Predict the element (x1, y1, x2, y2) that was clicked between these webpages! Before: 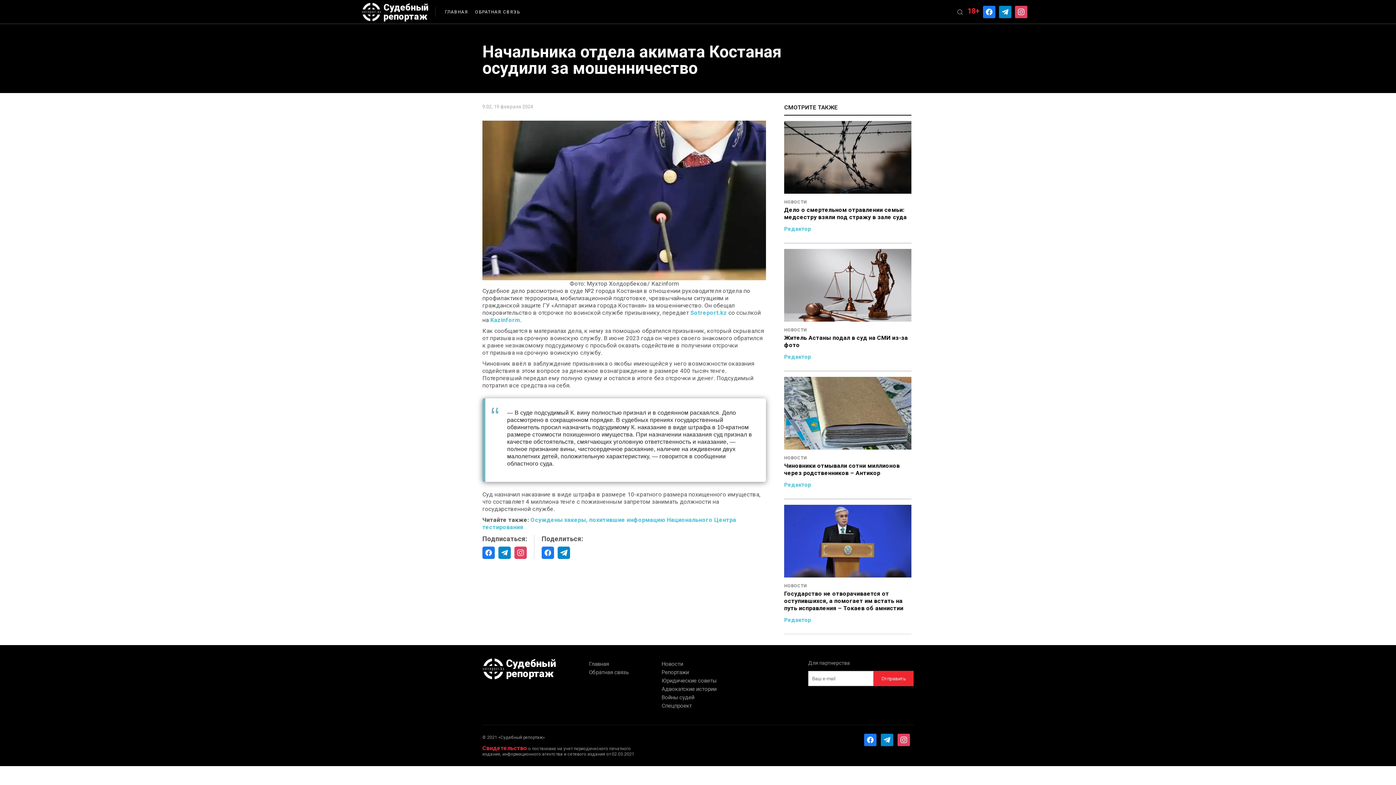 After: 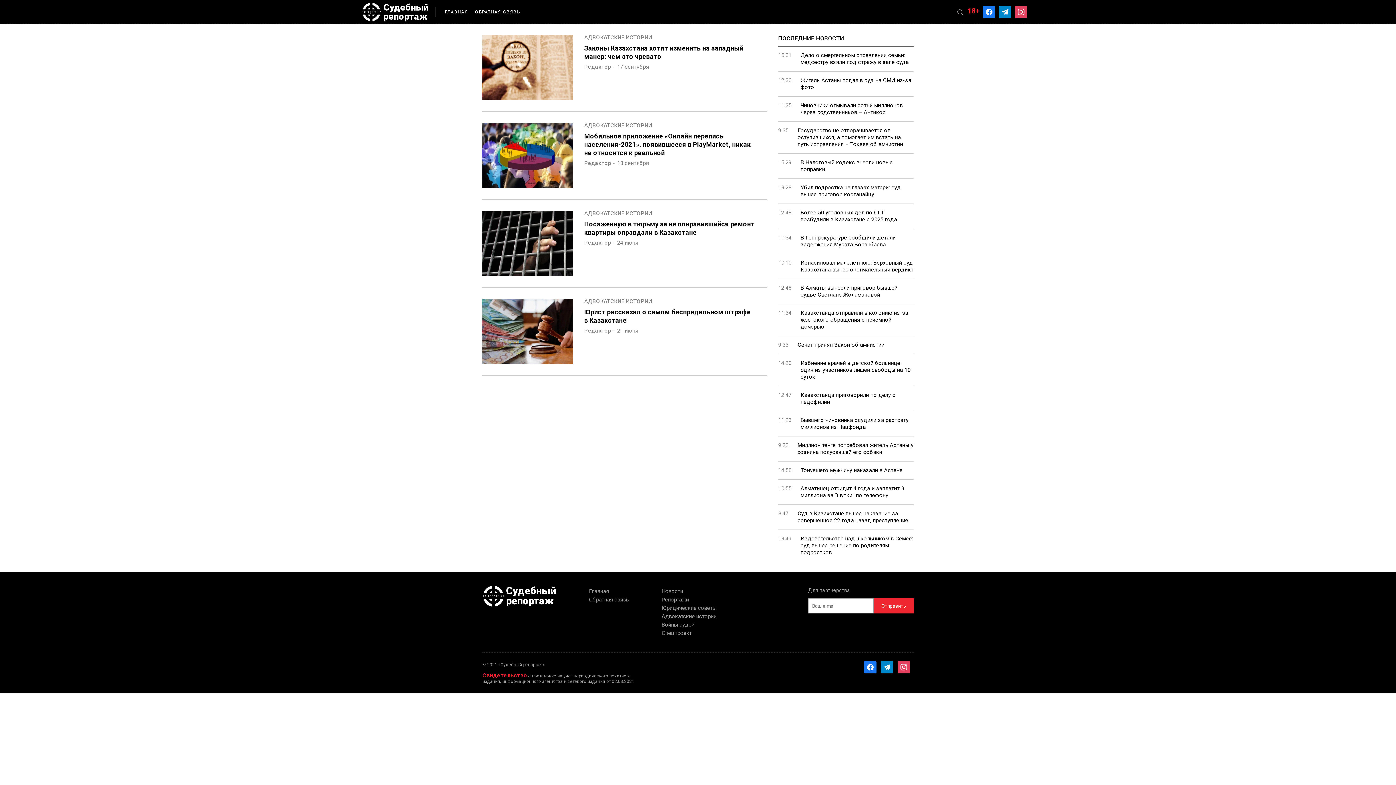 Action: bbox: (661, 686, 716, 692) label: Адвокатские истории